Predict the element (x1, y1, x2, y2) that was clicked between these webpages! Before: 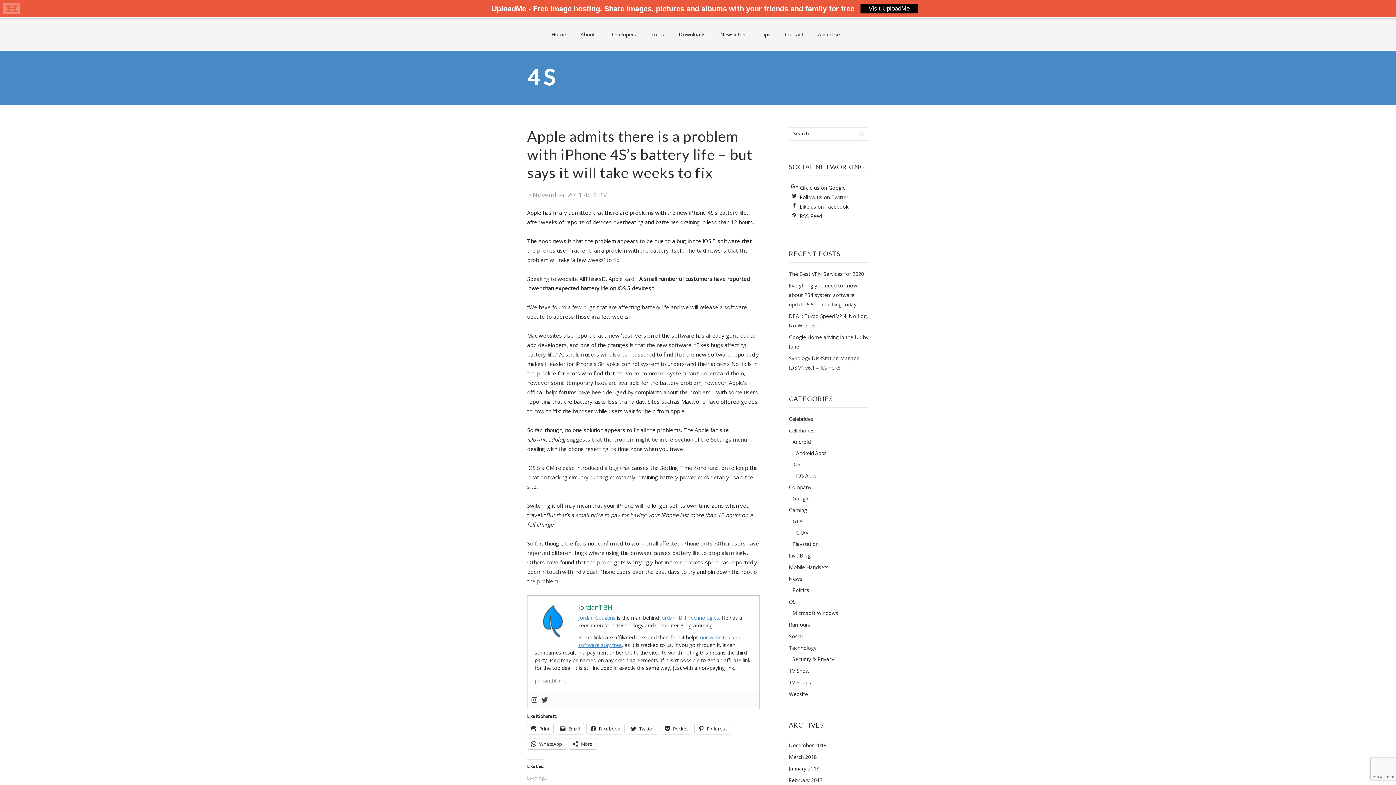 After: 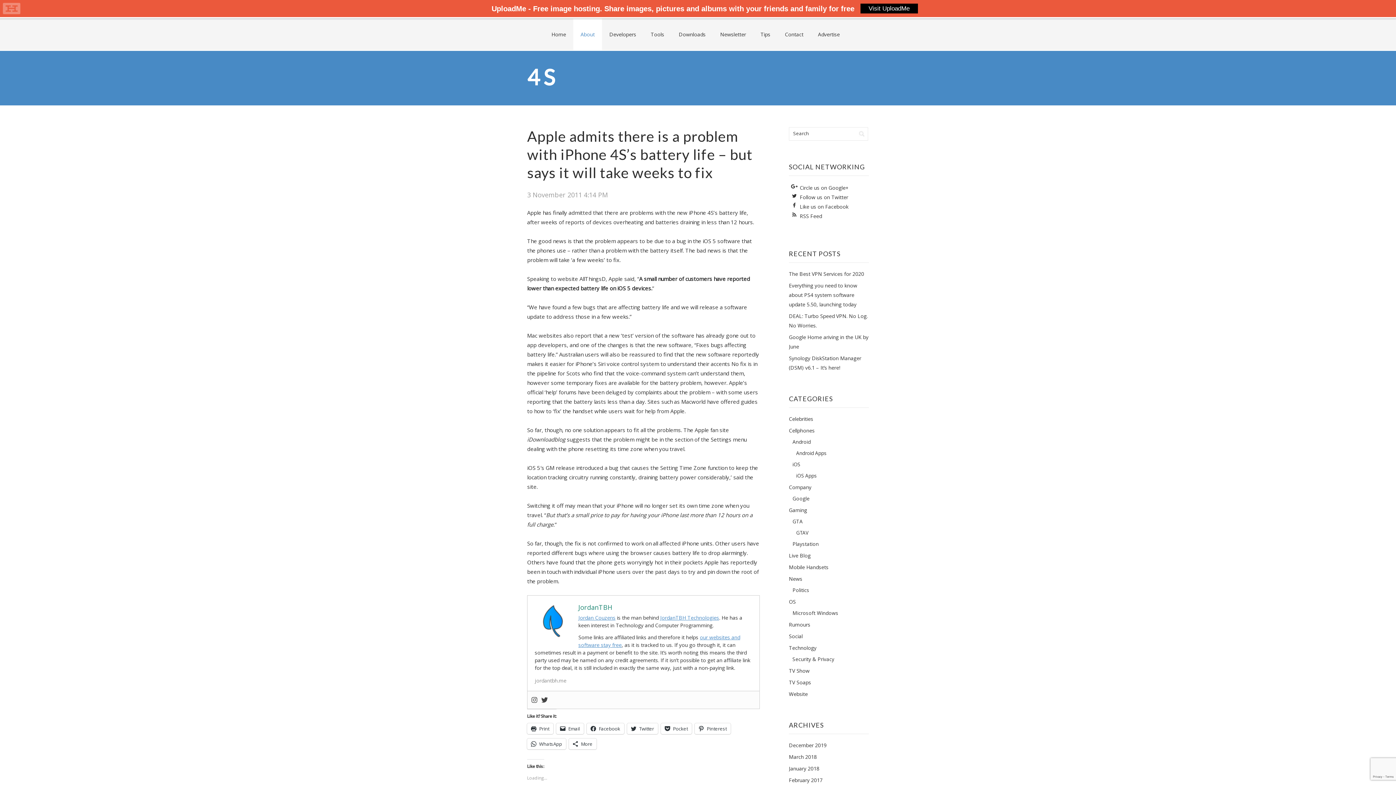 Action: bbox: (573, 18, 602, 50) label: About (opens in a new tab)